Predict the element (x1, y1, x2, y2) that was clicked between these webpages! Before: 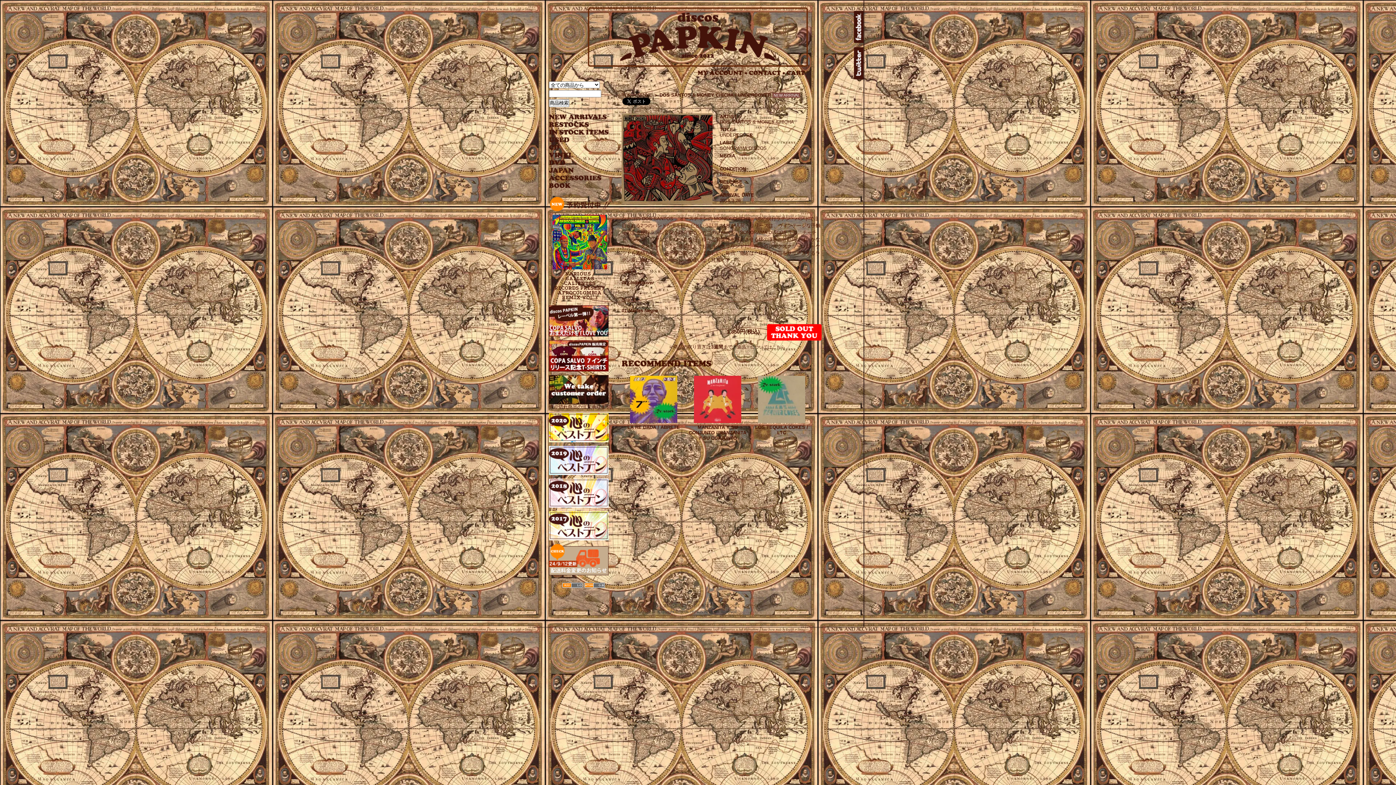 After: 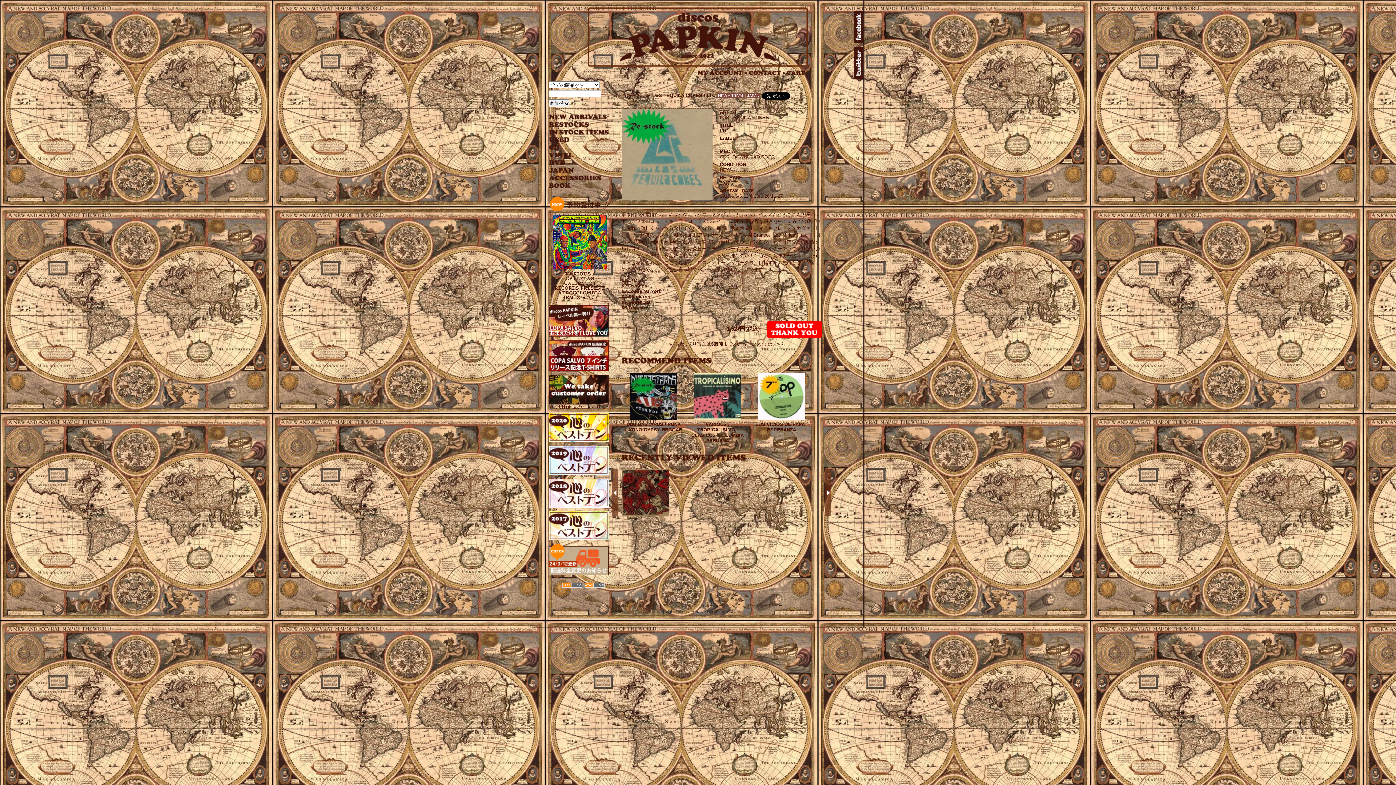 Action: bbox: (755, 424, 808, 435) label: LOS TEQUILA COKES / LTC